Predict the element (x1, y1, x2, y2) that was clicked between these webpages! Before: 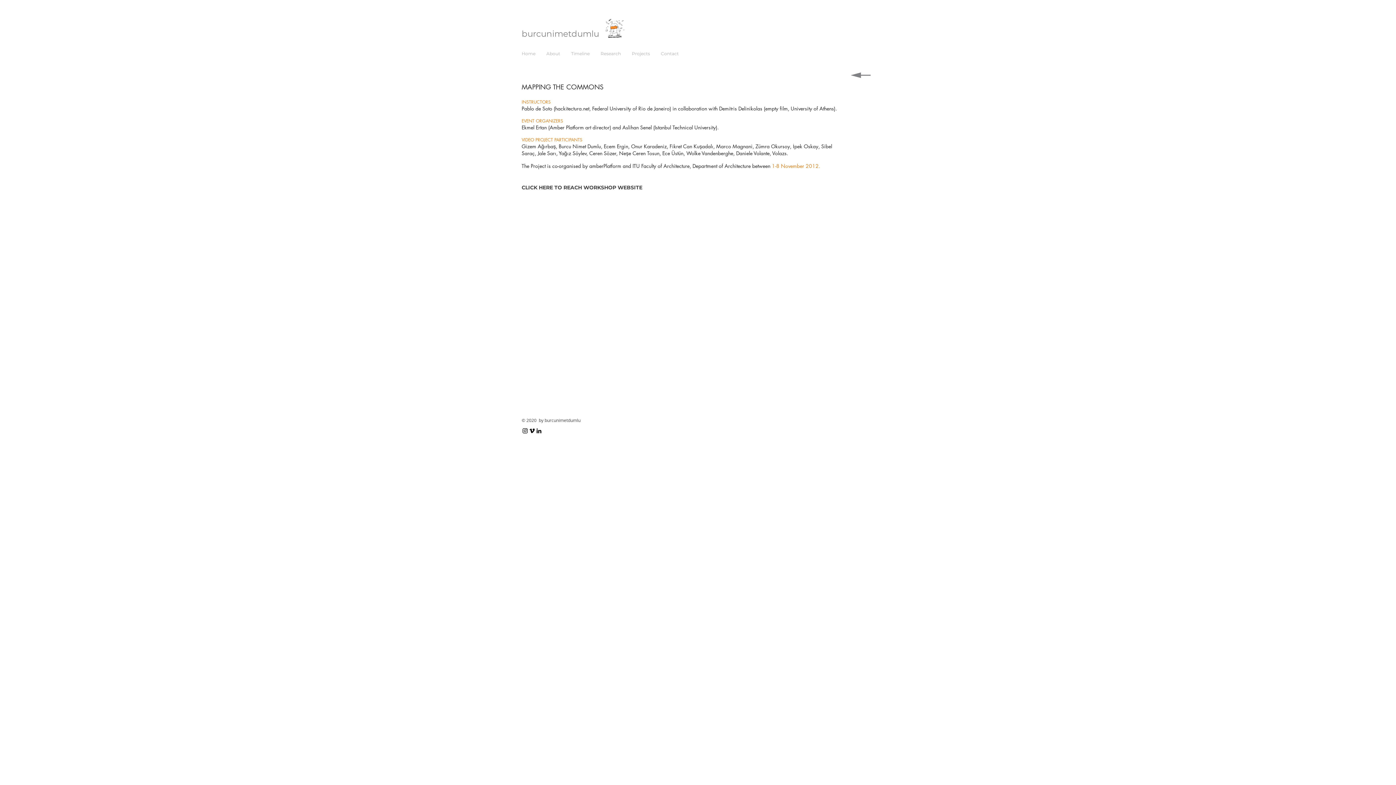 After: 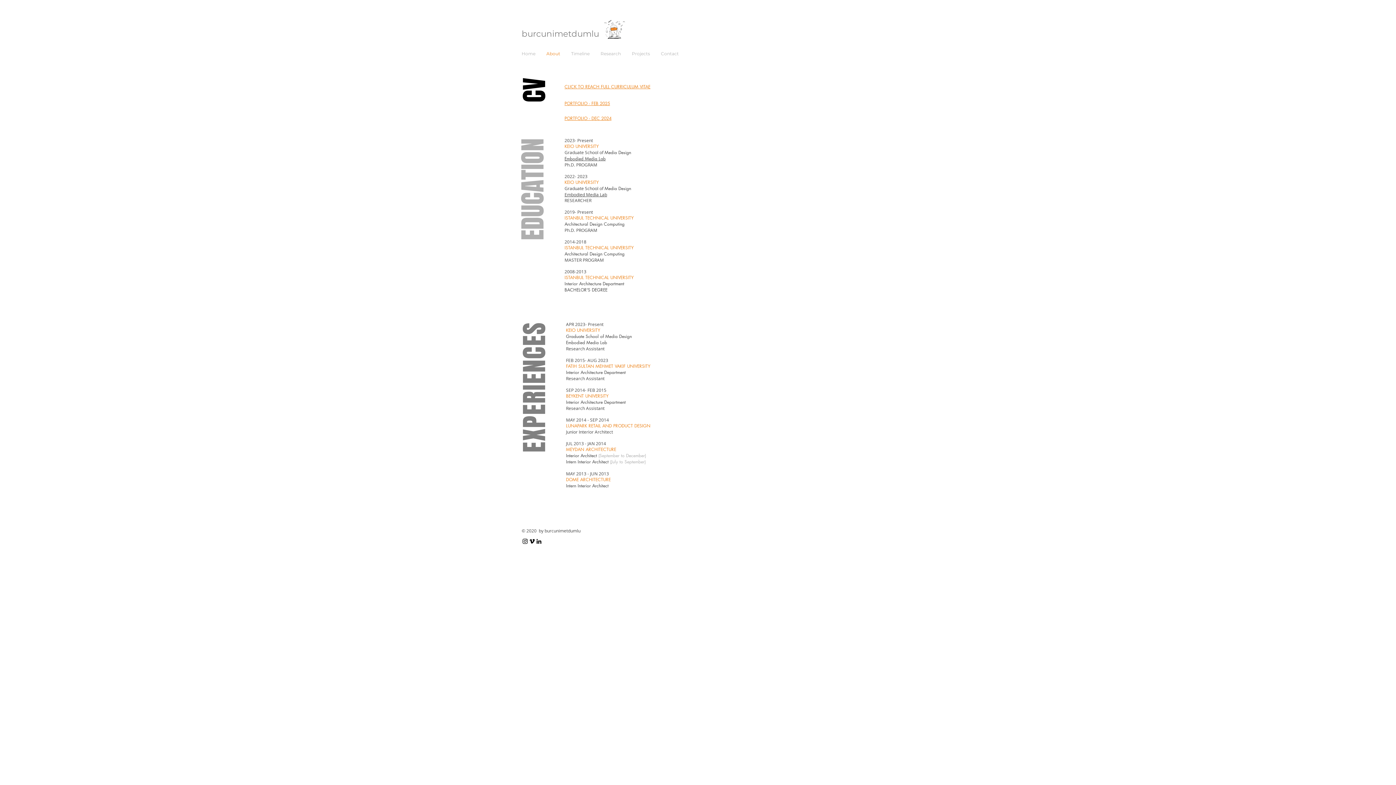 Action: bbox: (541, 48, 565, 59) label: About